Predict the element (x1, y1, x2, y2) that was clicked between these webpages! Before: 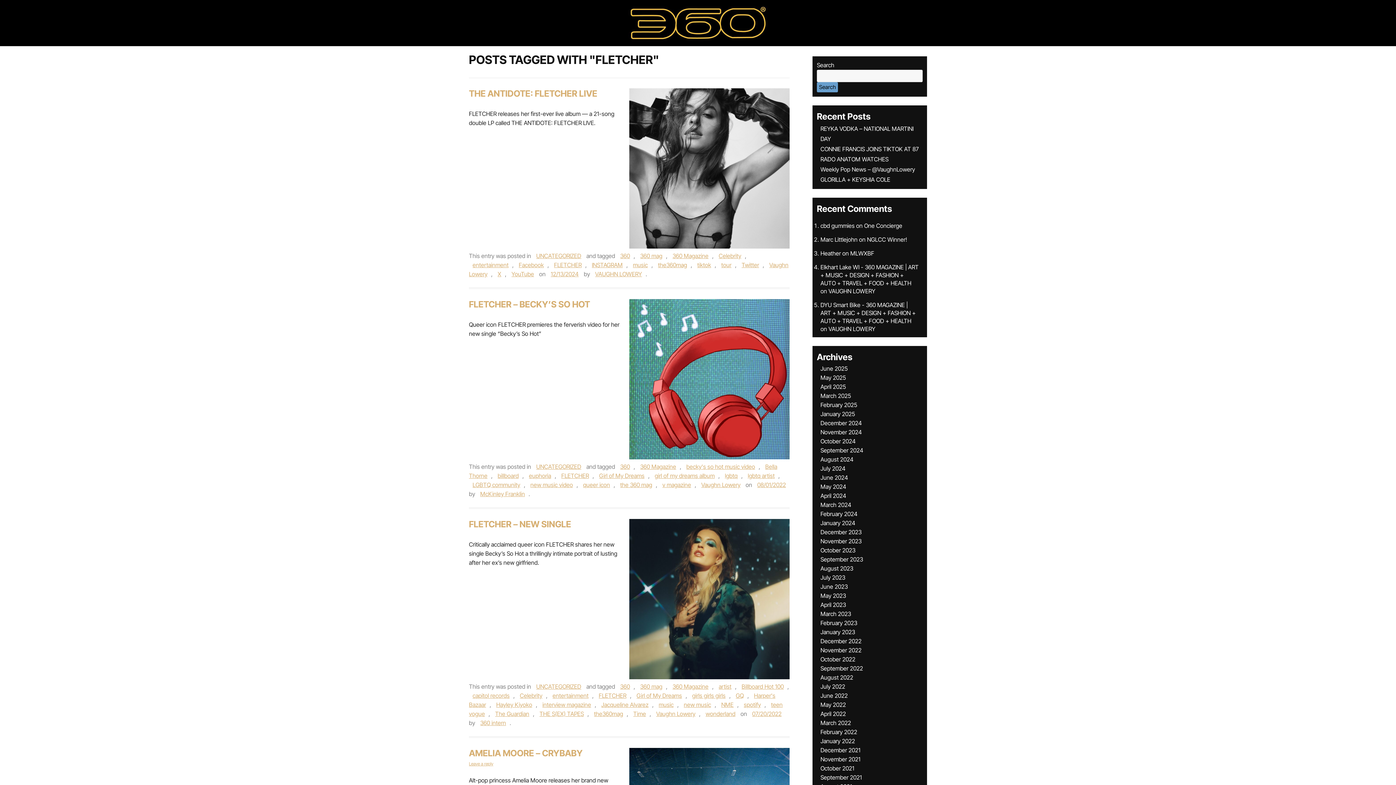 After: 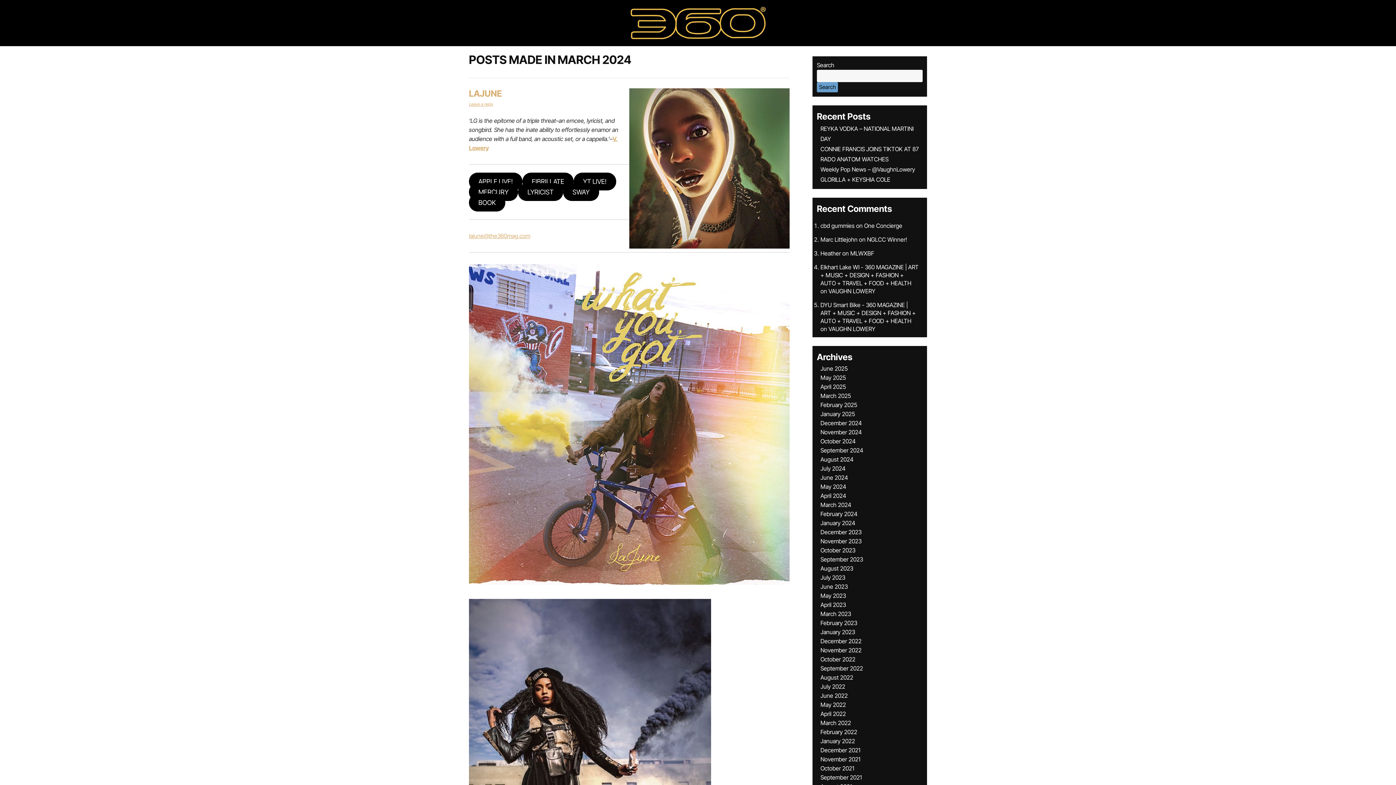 Action: bbox: (820, 501, 851, 508) label: March 2024